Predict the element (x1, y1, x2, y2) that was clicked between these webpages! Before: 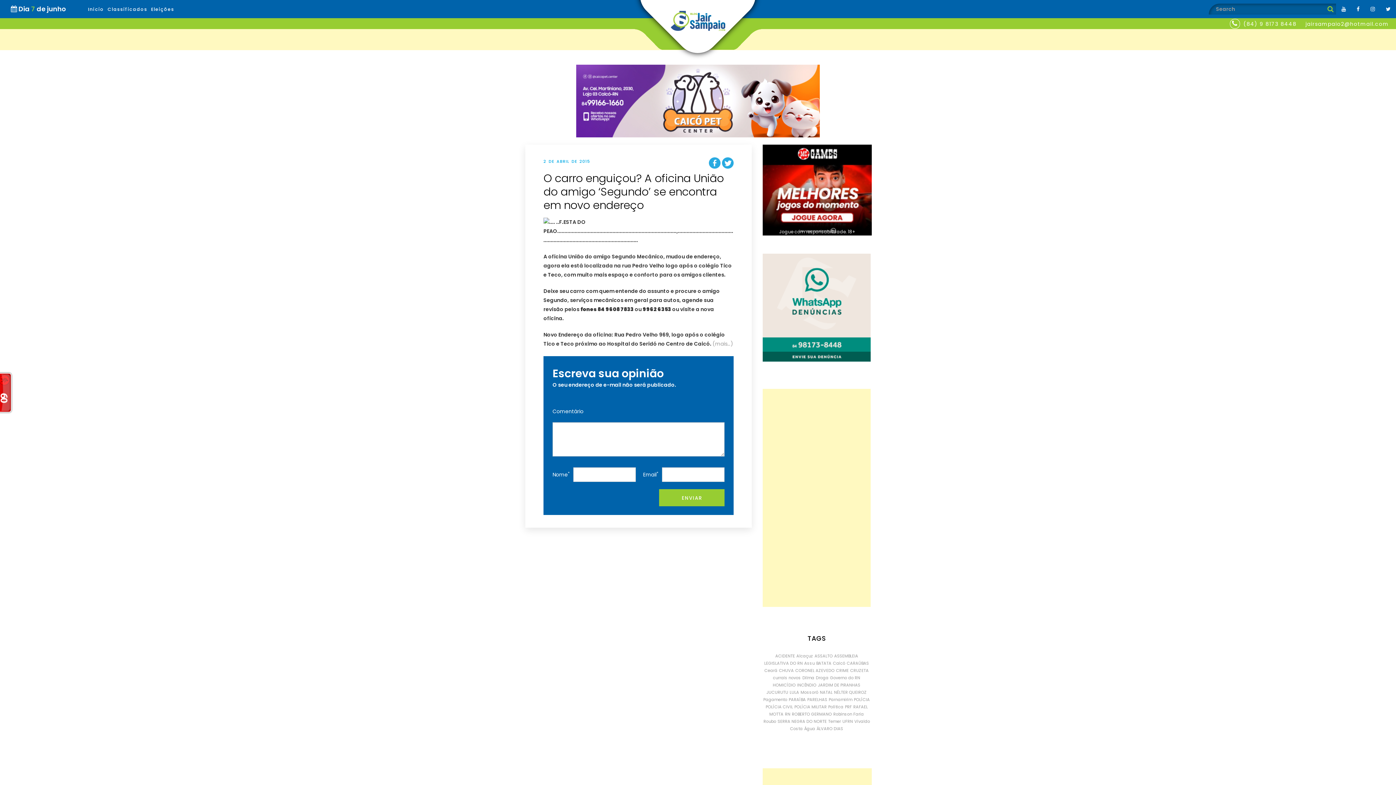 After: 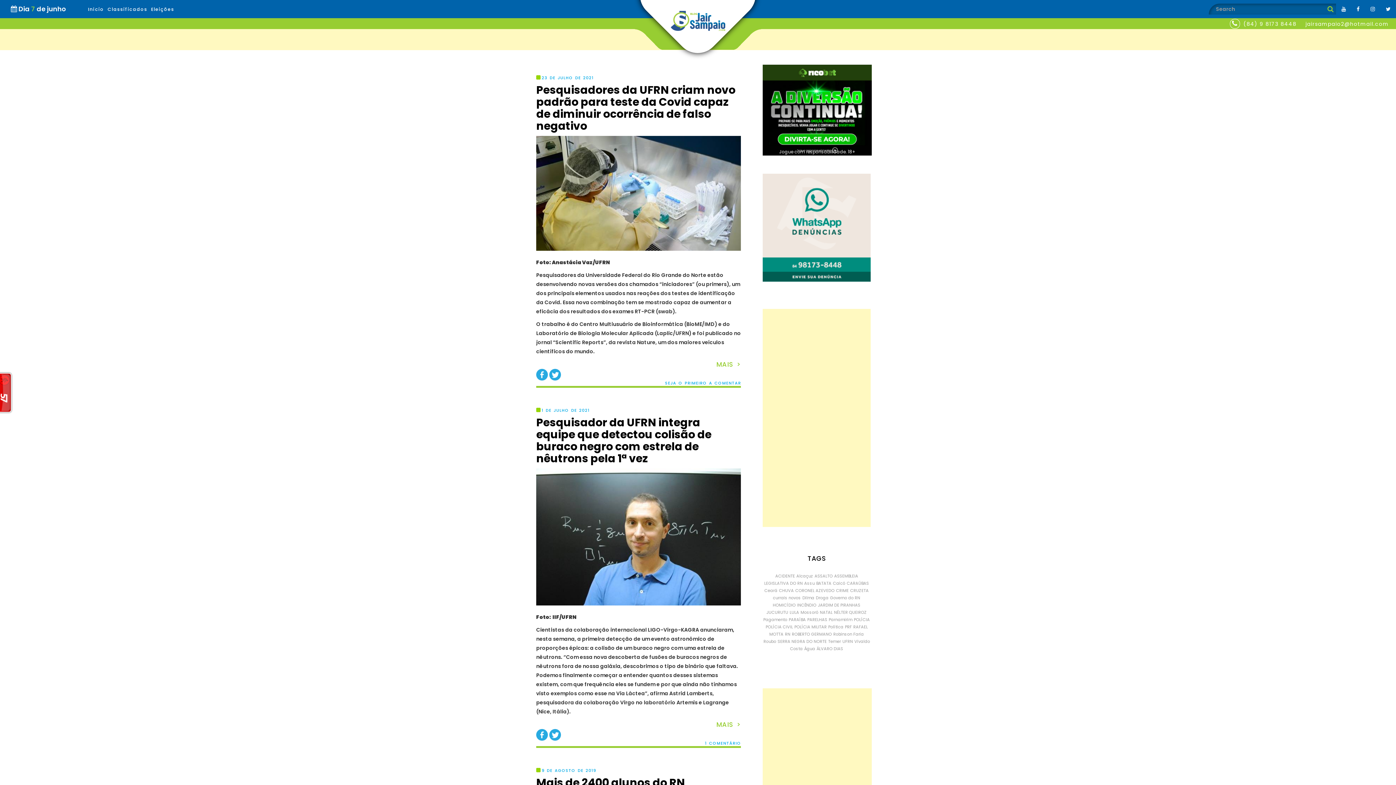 Action: bbox: (842, 718, 853, 724) label: UFRN (120 itens)